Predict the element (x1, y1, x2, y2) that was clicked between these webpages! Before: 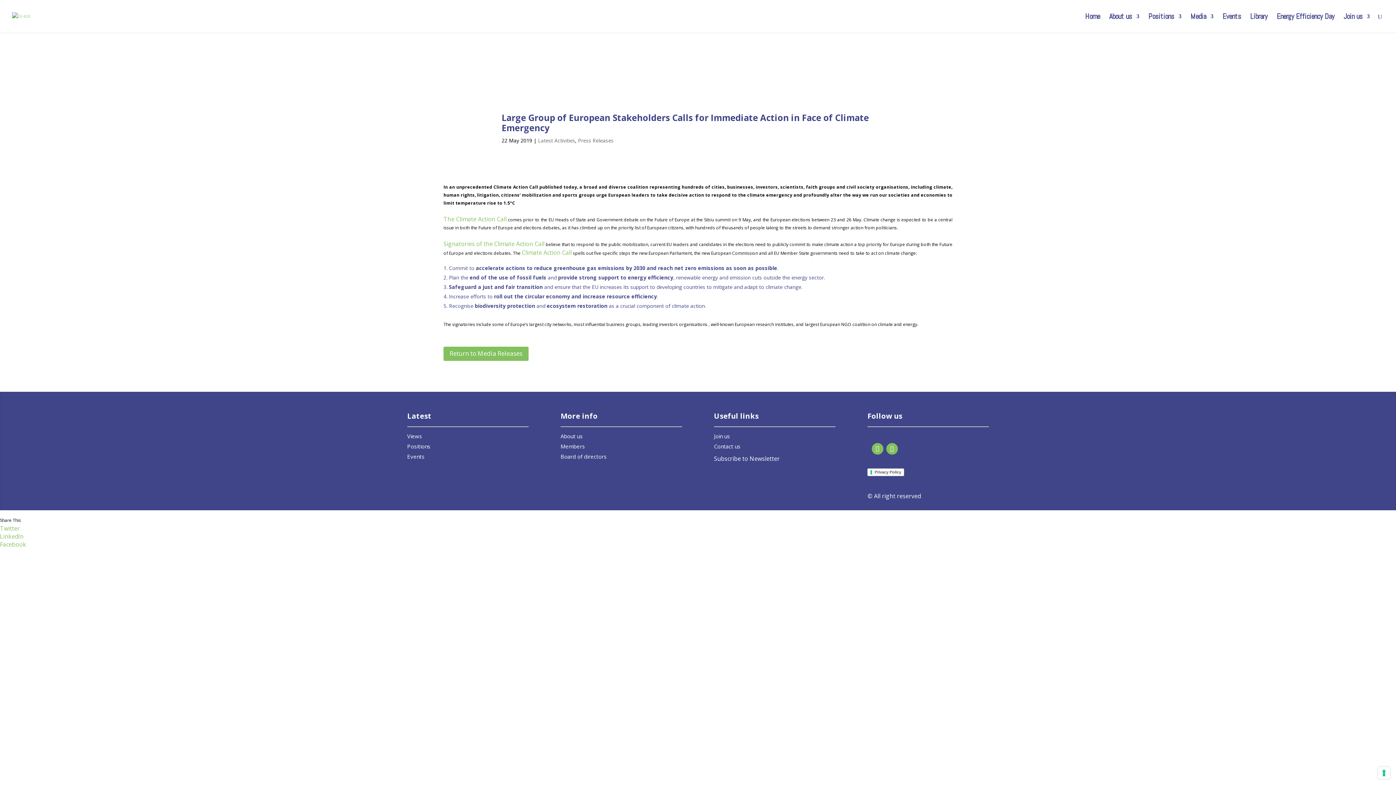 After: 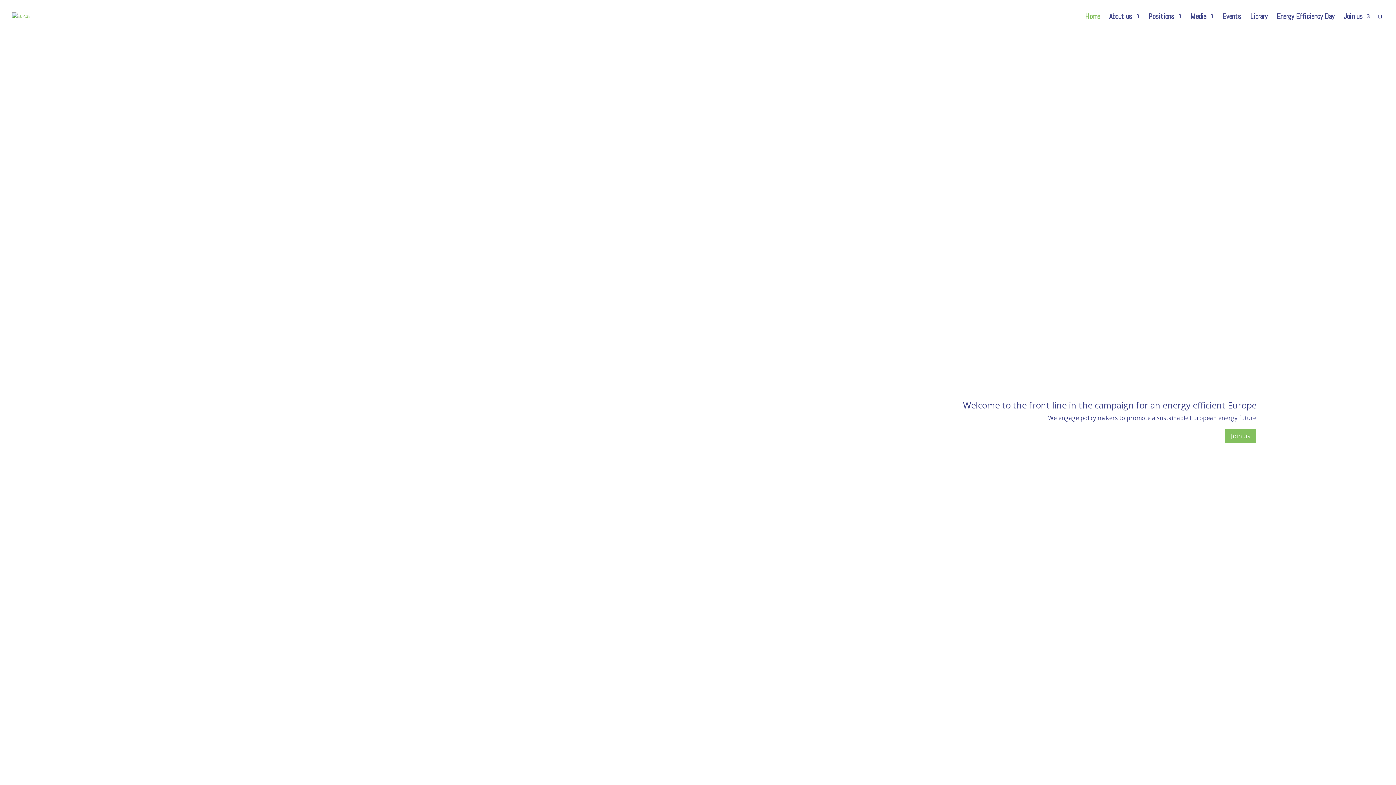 Action: bbox: (12, 13, 30, 18)